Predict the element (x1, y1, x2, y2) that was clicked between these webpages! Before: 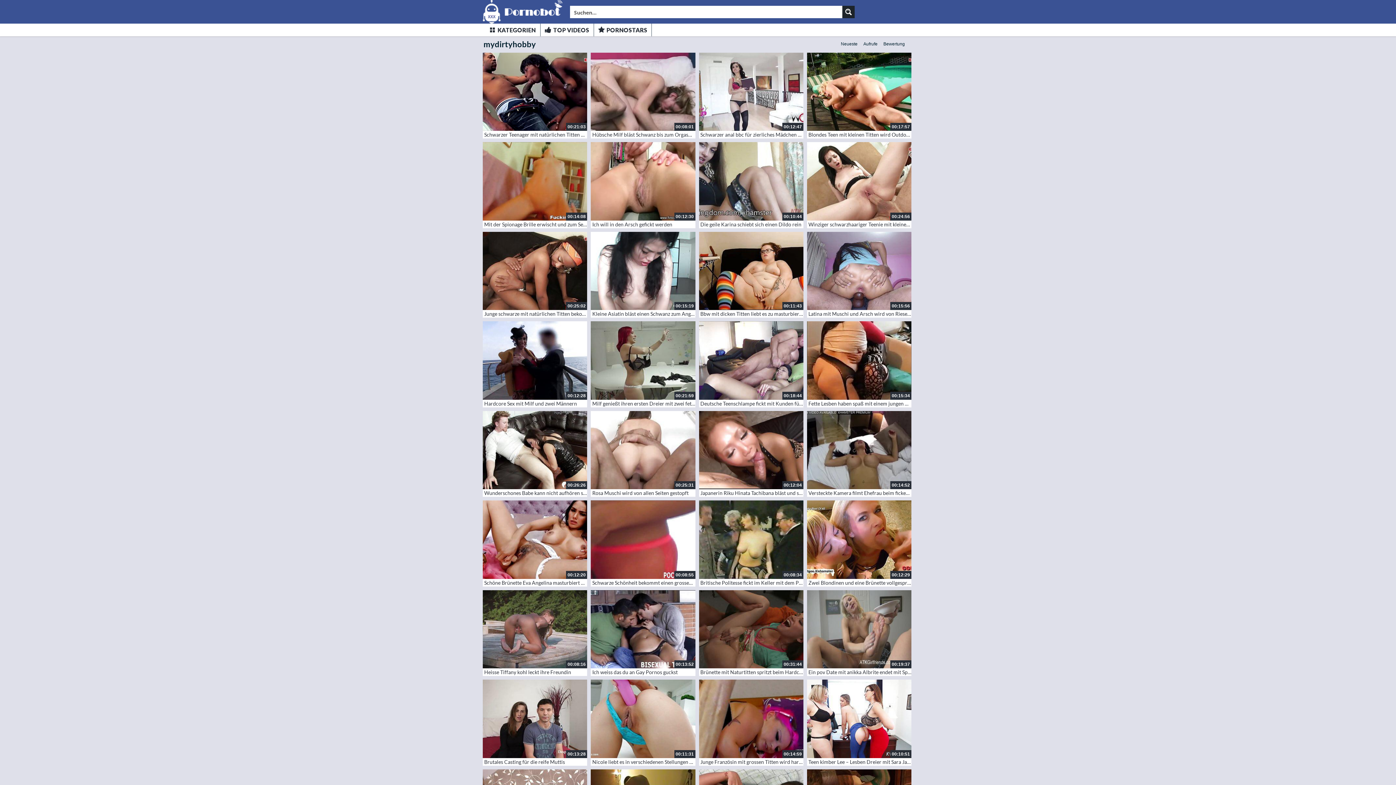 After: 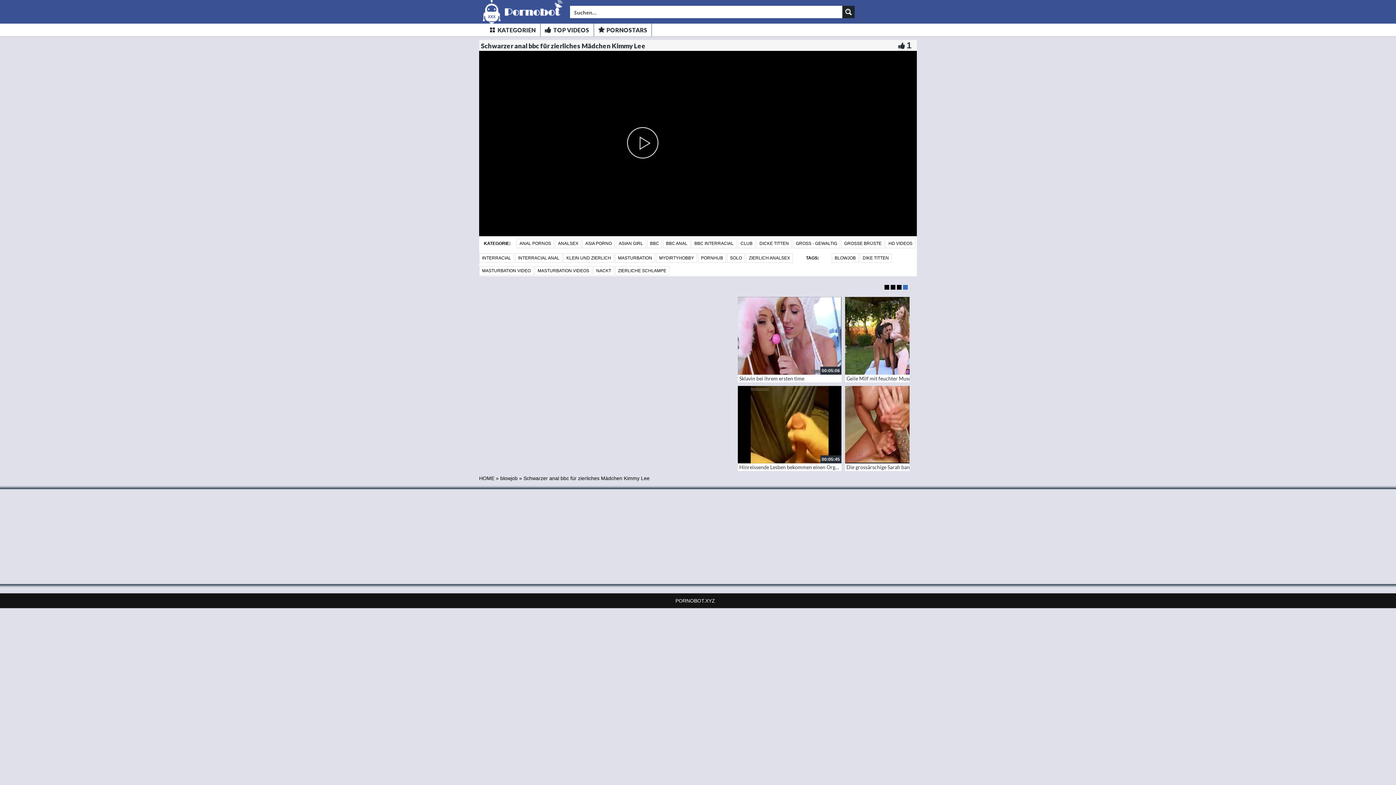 Action: bbox: (700, 131, 823, 137) label: Schwarzer anal bbc für zierliches Mädchen Kimmy Lee